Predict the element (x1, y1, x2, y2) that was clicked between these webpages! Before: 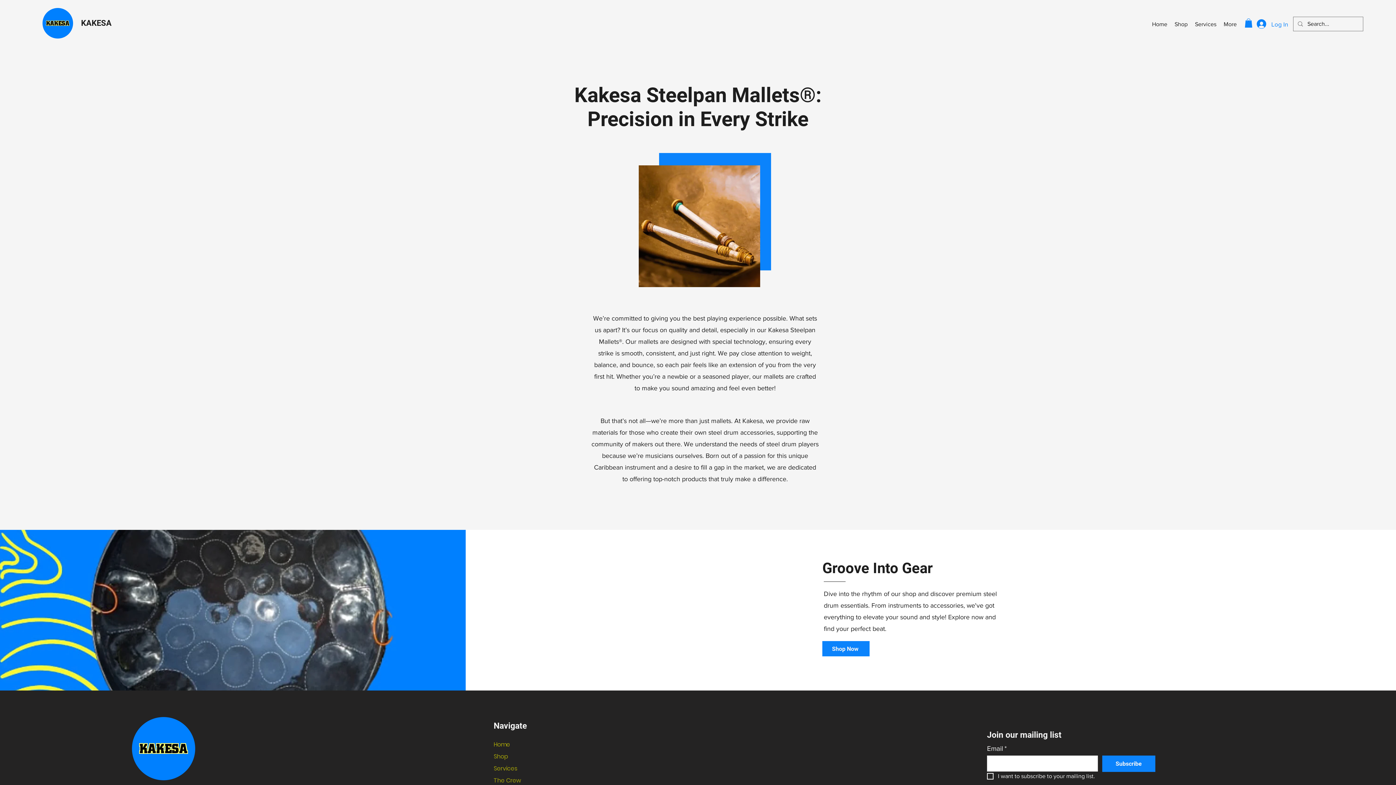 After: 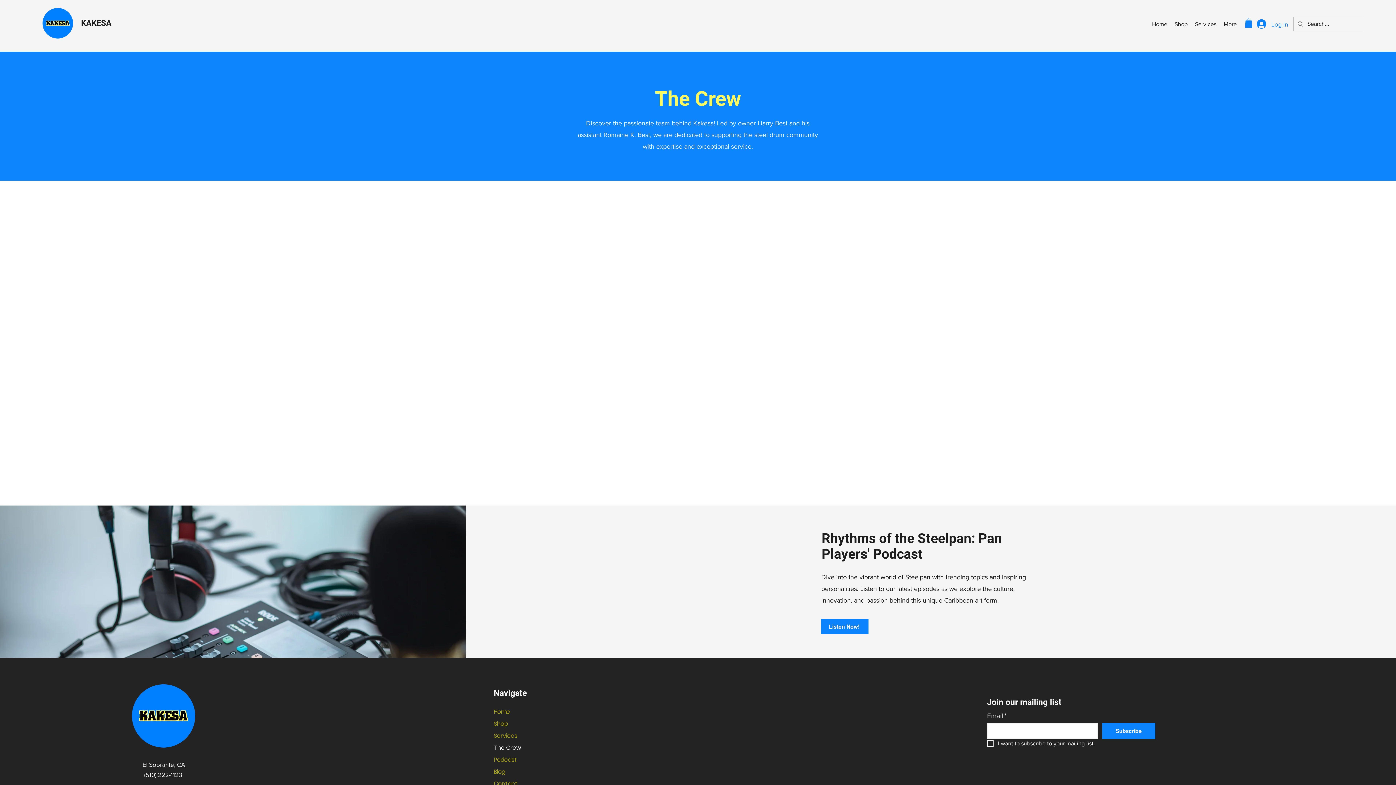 Action: bbox: (493, 774, 539, 786) label: The Crew